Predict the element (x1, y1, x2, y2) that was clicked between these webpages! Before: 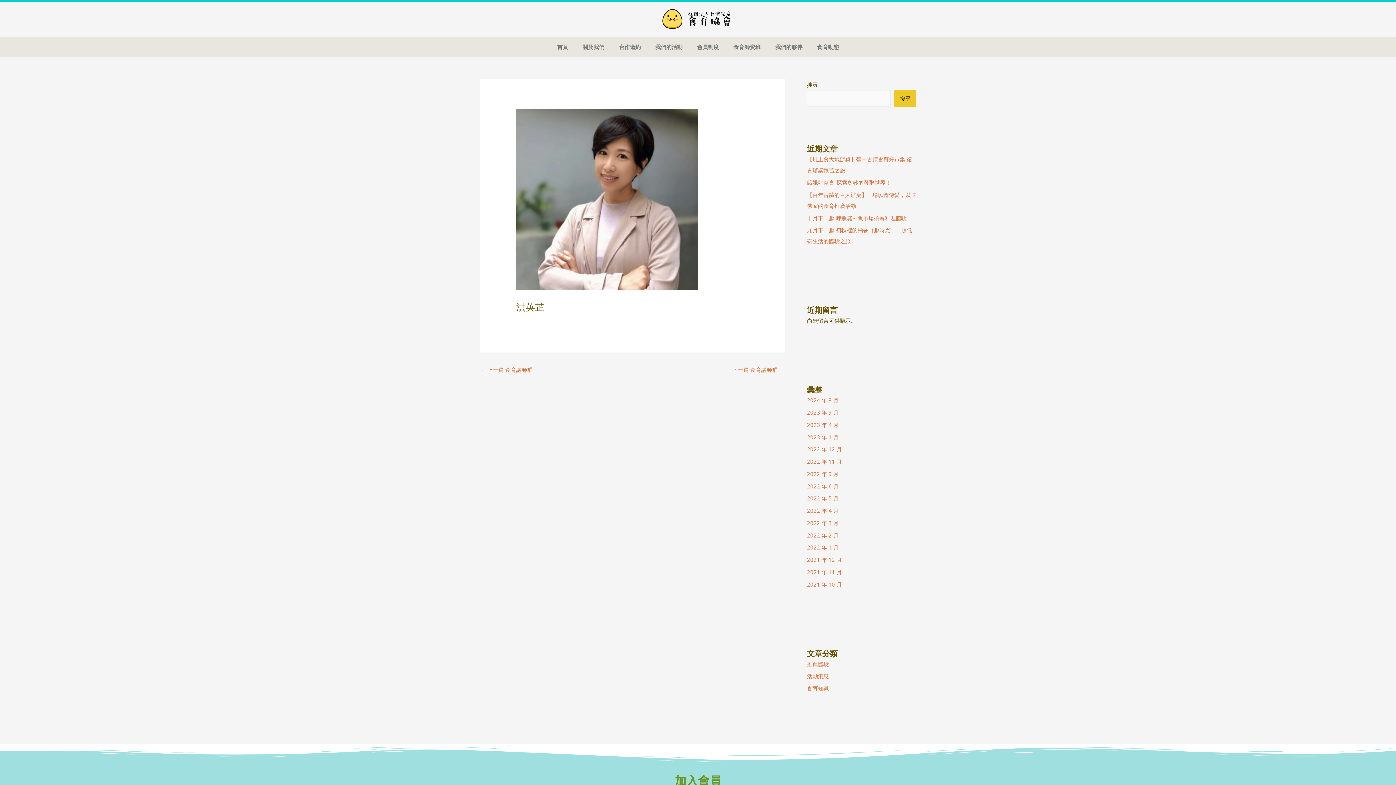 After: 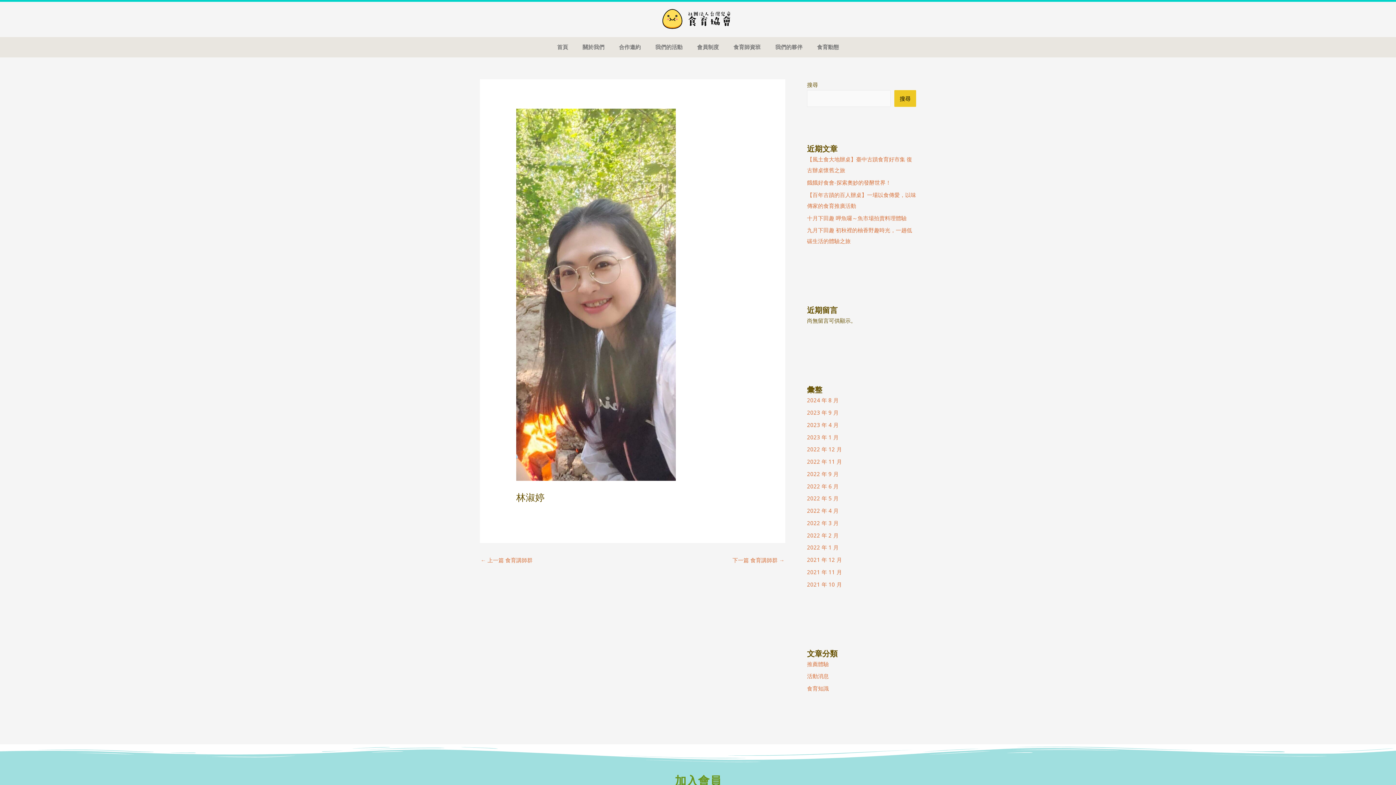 Action: bbox: (480, 364, 532, 376) label: ← 上一篇 食育講師群